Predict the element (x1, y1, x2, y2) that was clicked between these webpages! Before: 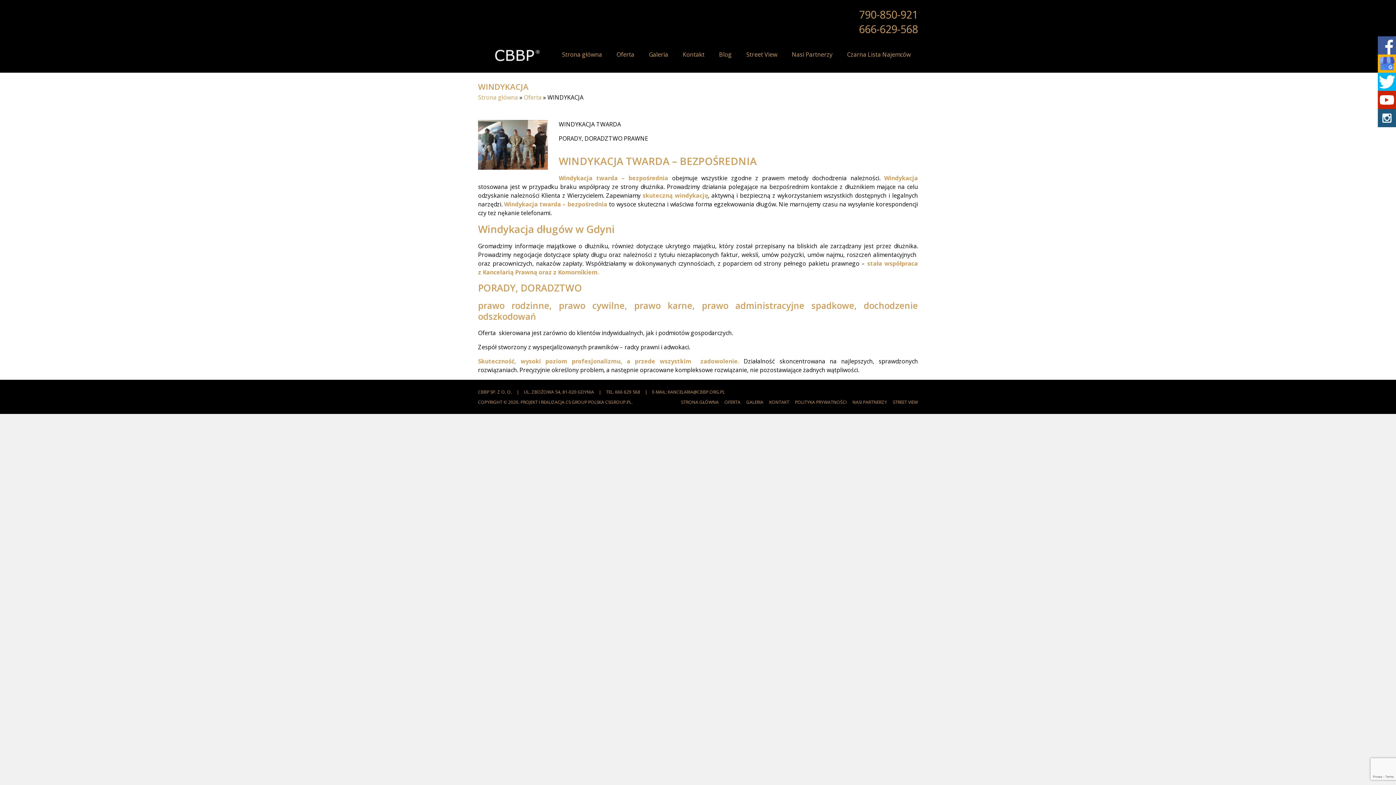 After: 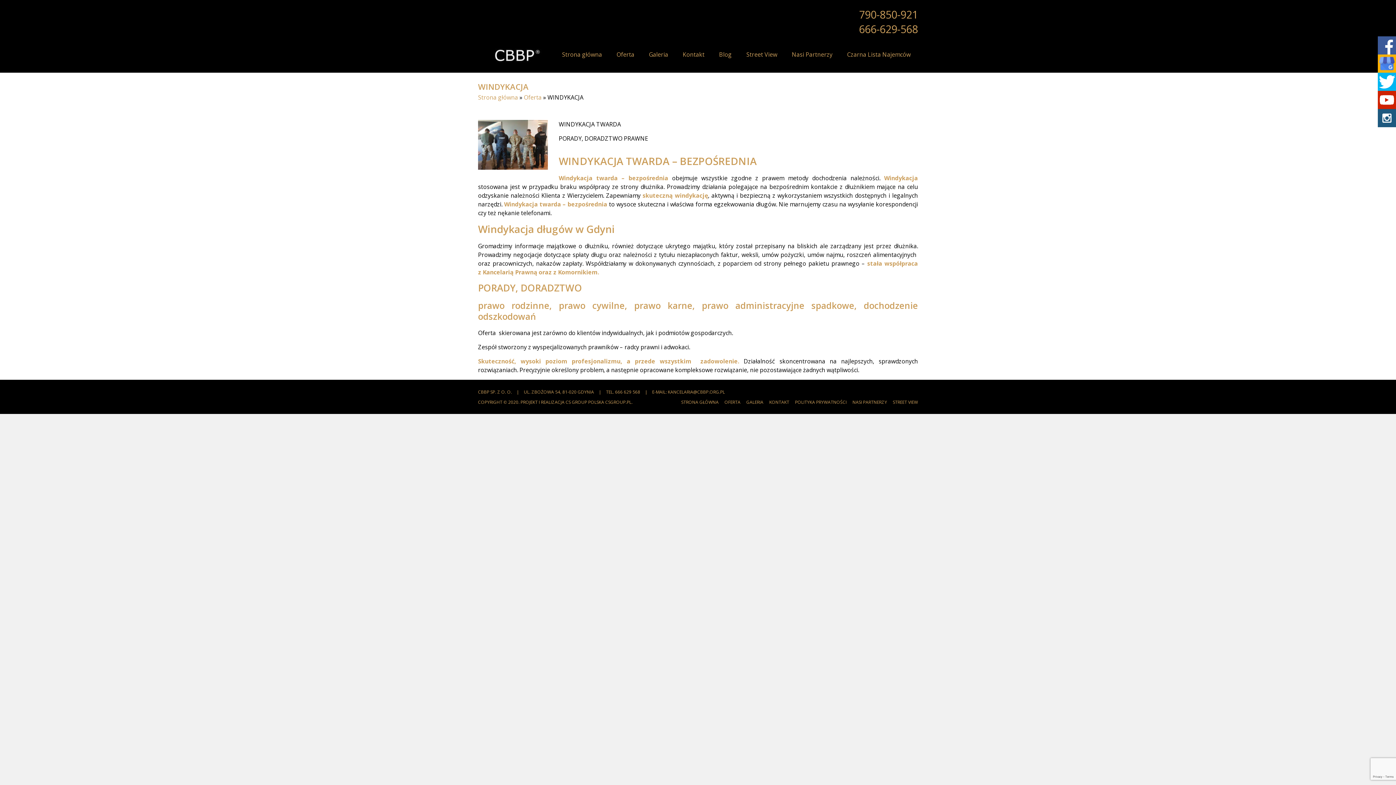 Action: label: KANCELARIA@CBBP.ORG.PL bbox: (668, 389, 725, 395)